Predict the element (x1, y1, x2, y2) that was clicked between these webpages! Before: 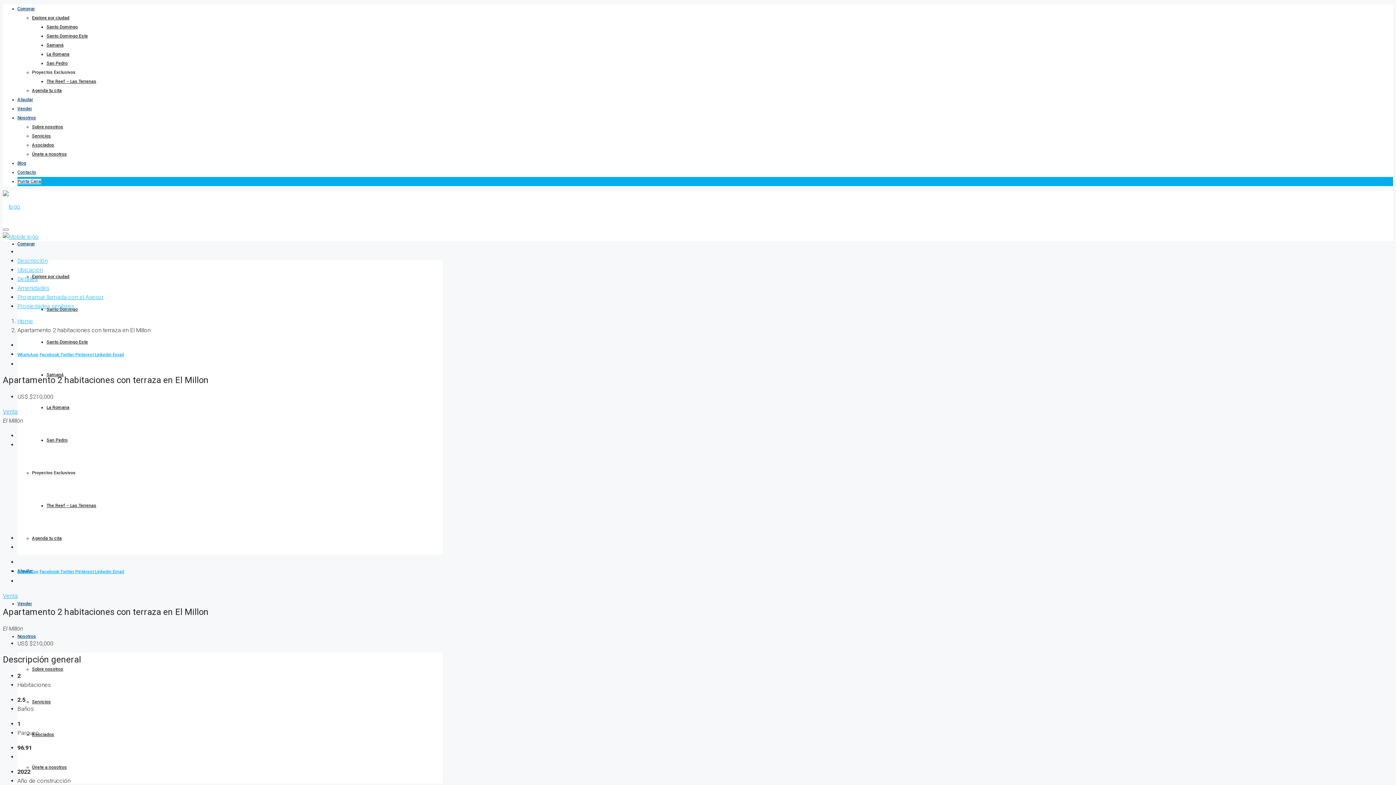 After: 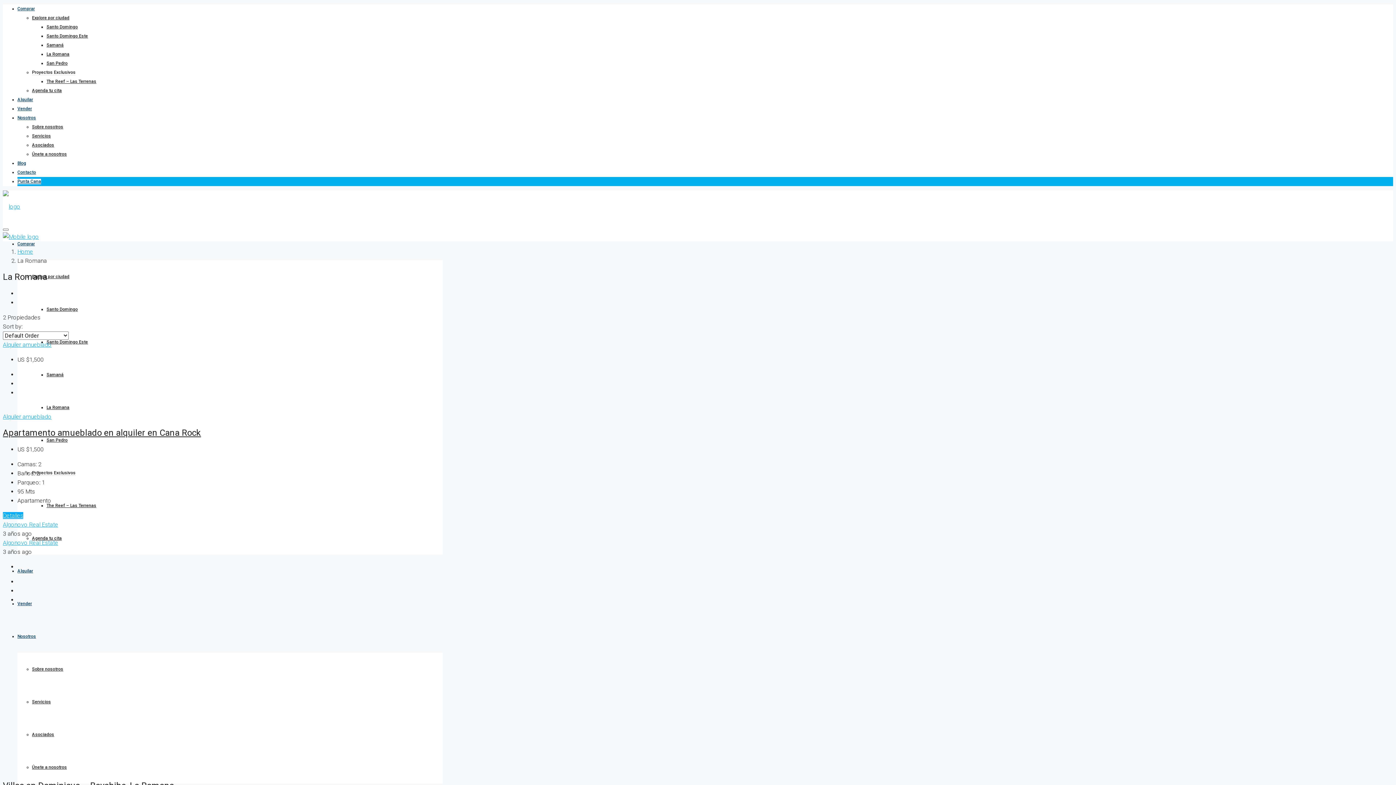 Action: bbox: (46, 405, 69, 410) label: La Romana